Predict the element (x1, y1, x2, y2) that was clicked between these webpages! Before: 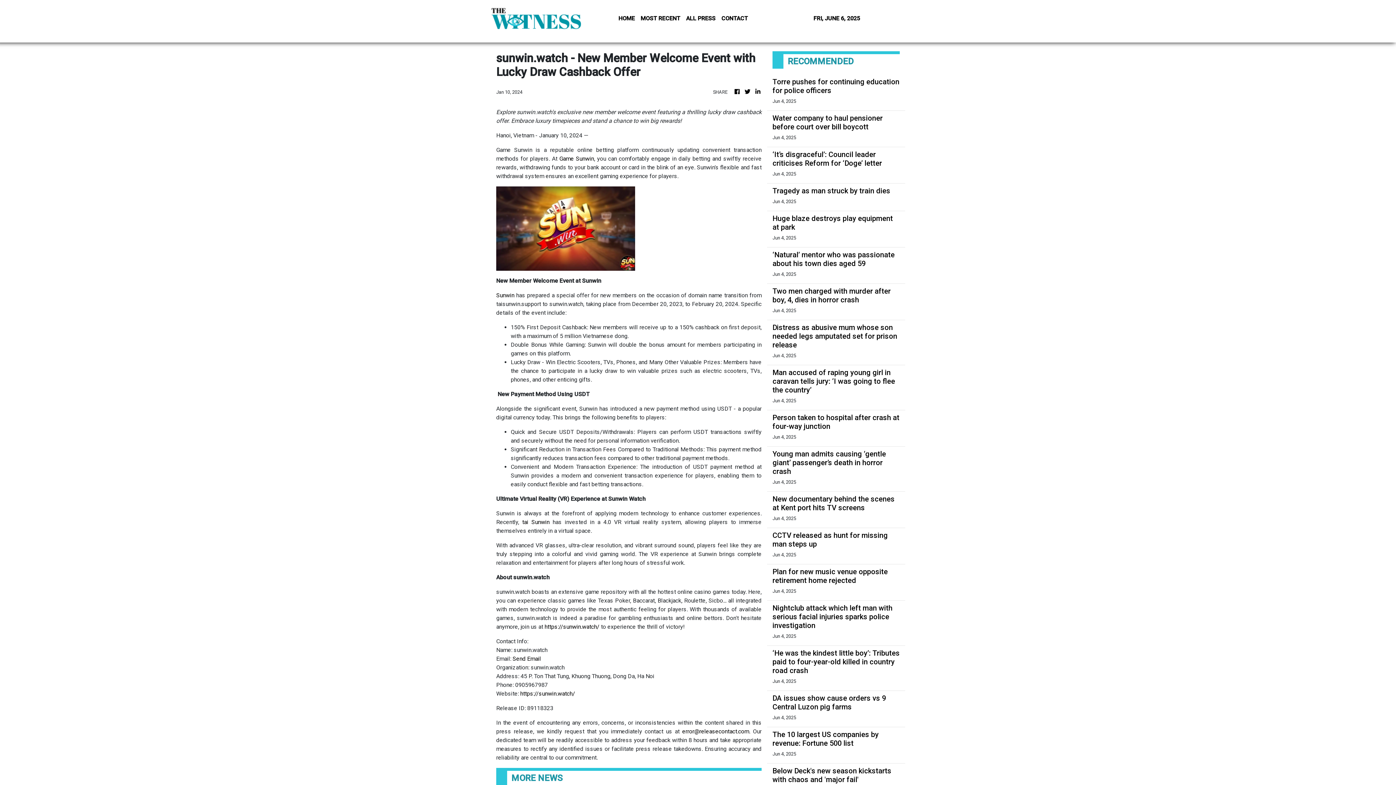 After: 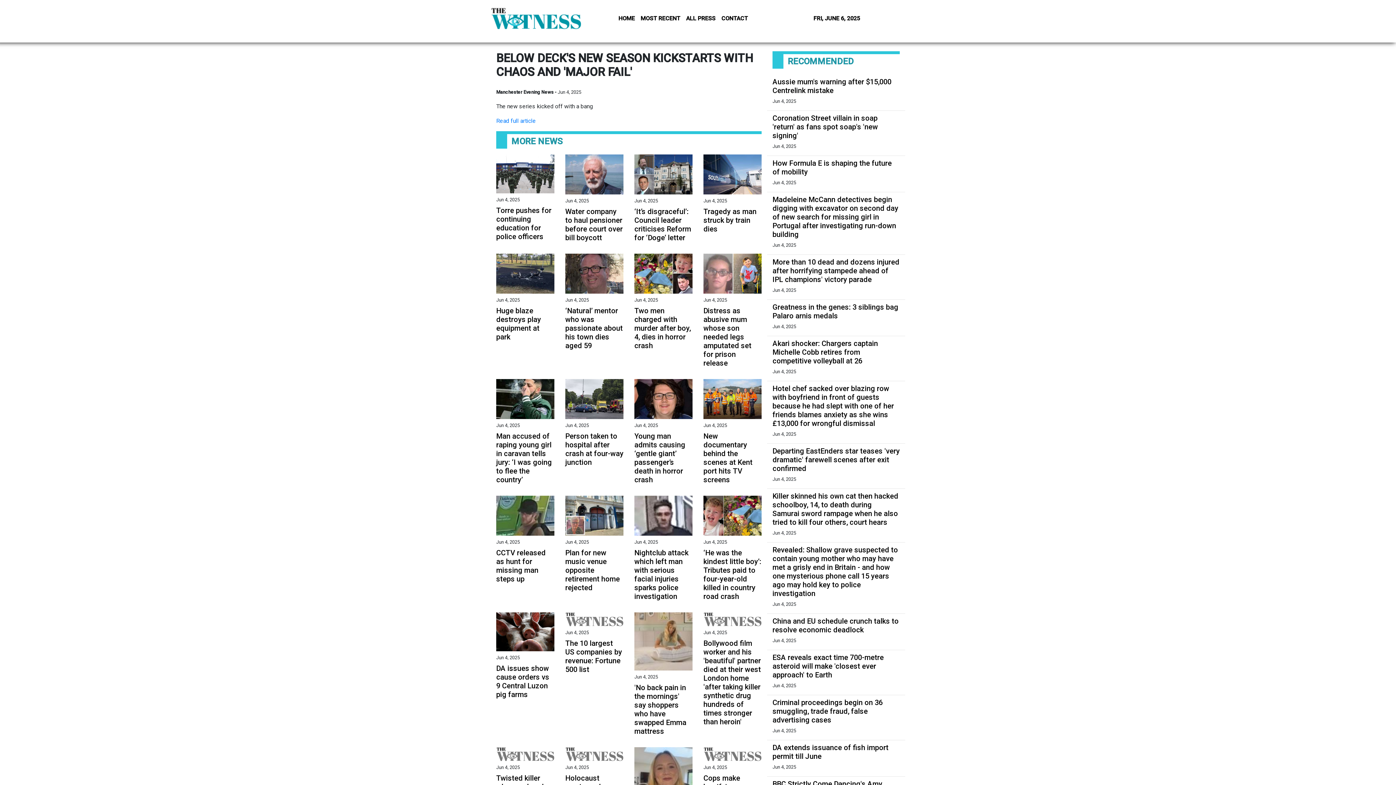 Action: bbox: (772, 766, 900, 784) label: Below Deck's new season kickstarts with chaos and 'major fail'